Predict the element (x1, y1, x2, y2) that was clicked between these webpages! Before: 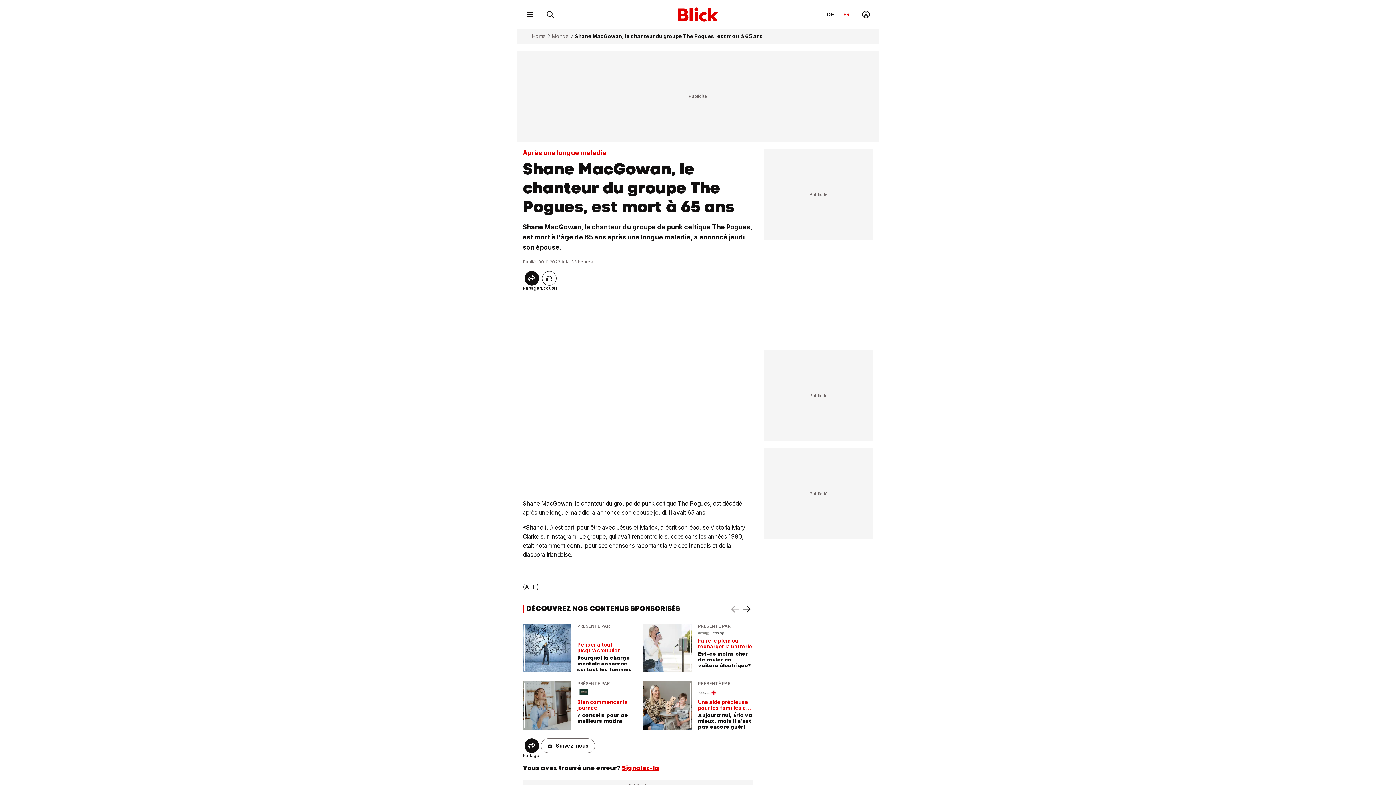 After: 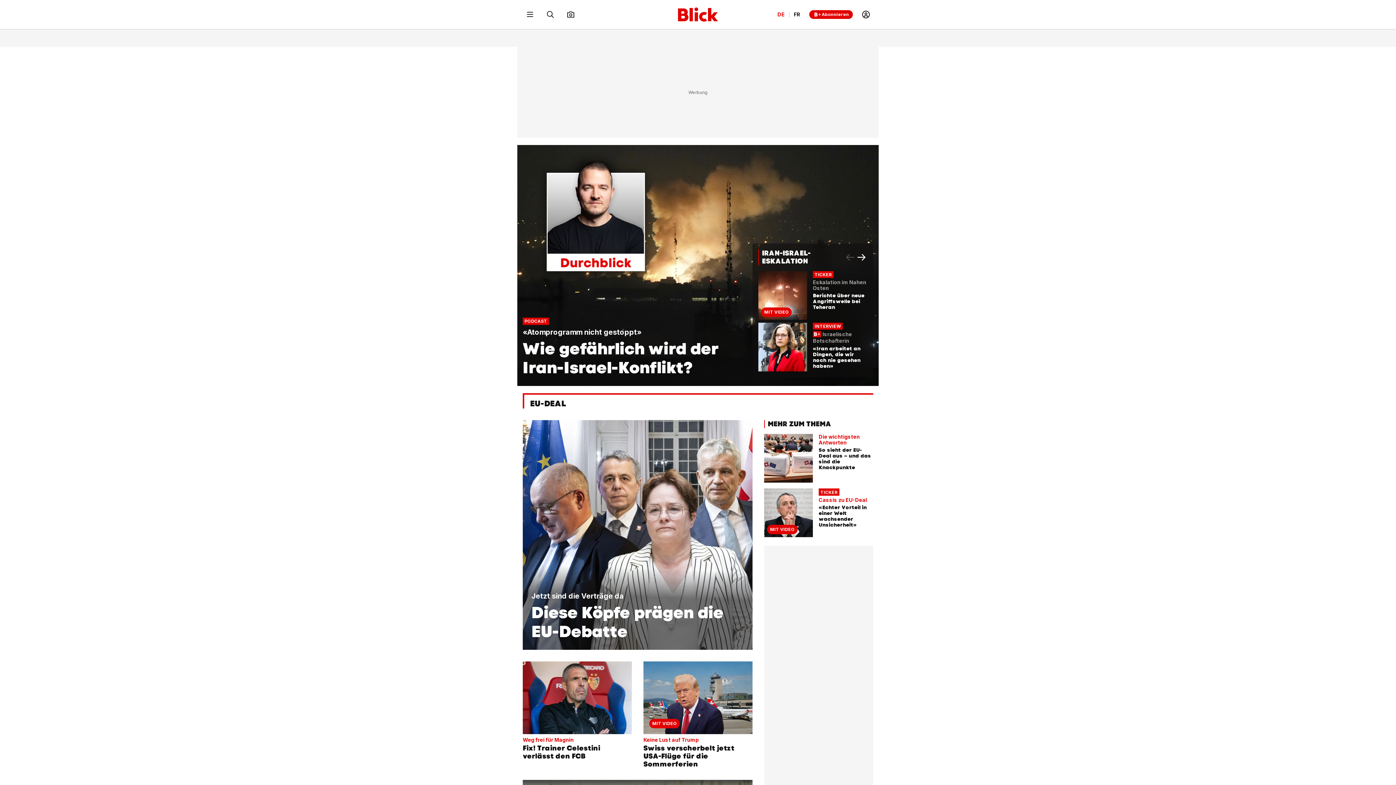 Action: label: Ändern Sie die Sprache in Deutsch bbox: (827, 11, 834, 17)